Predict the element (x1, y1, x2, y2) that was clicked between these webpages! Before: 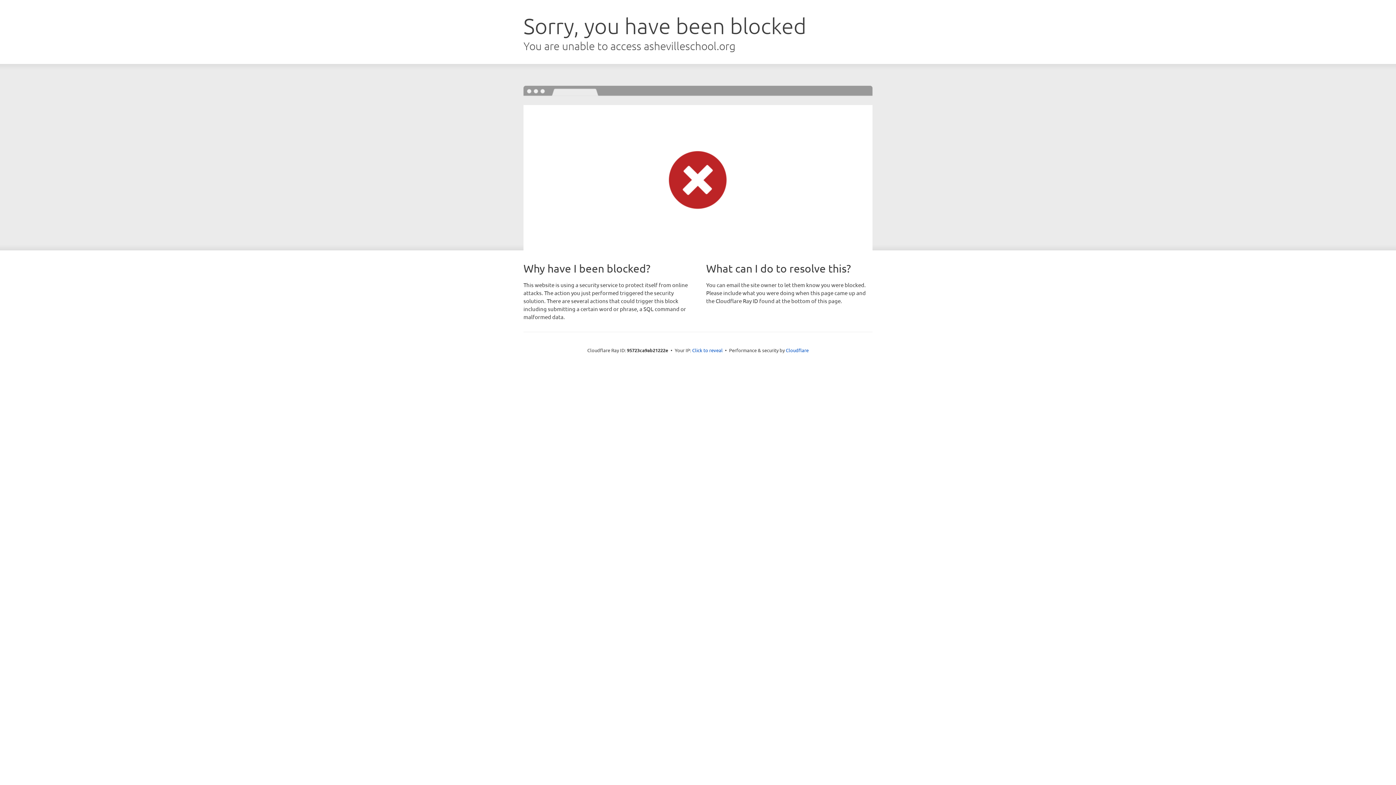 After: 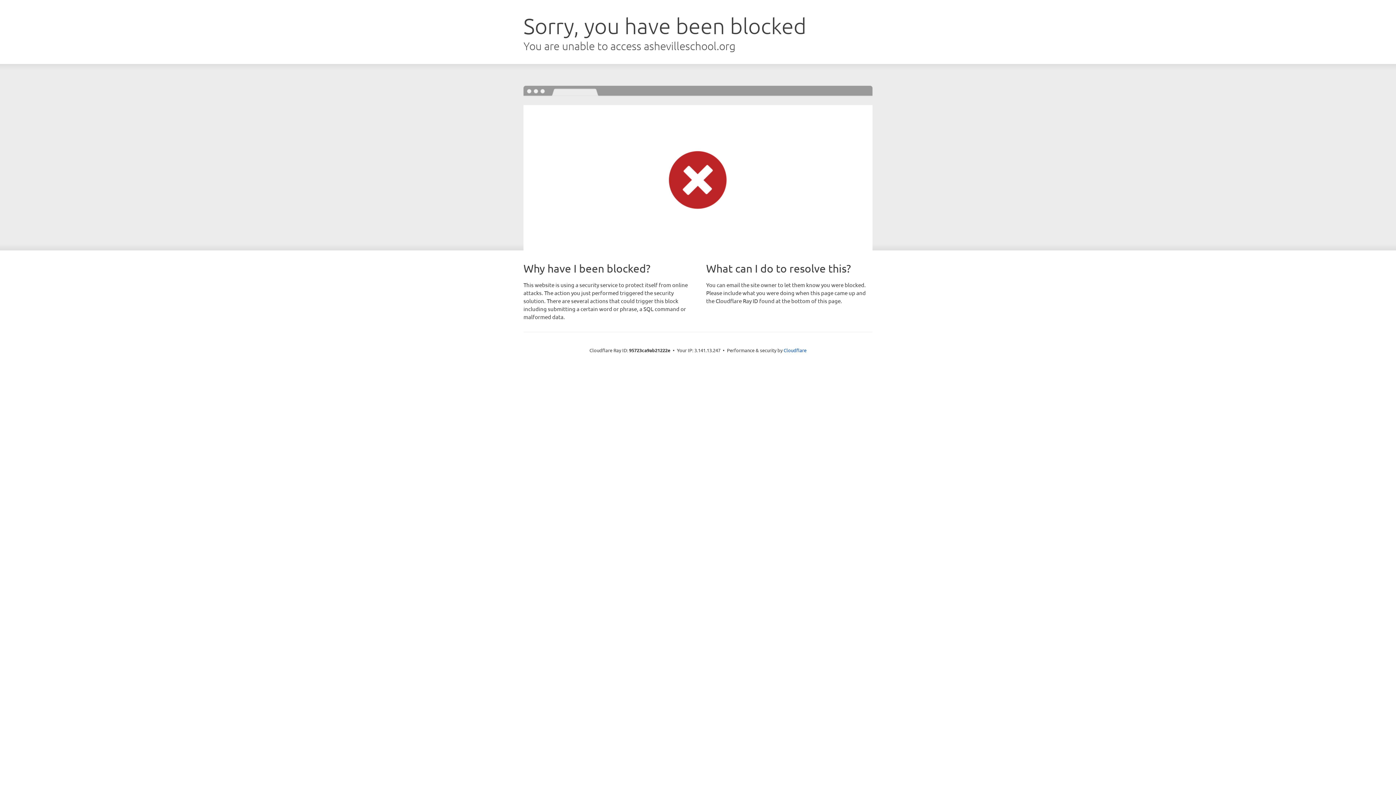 Action: label: Click to reveal bbox: (692, 346, 722, 353)